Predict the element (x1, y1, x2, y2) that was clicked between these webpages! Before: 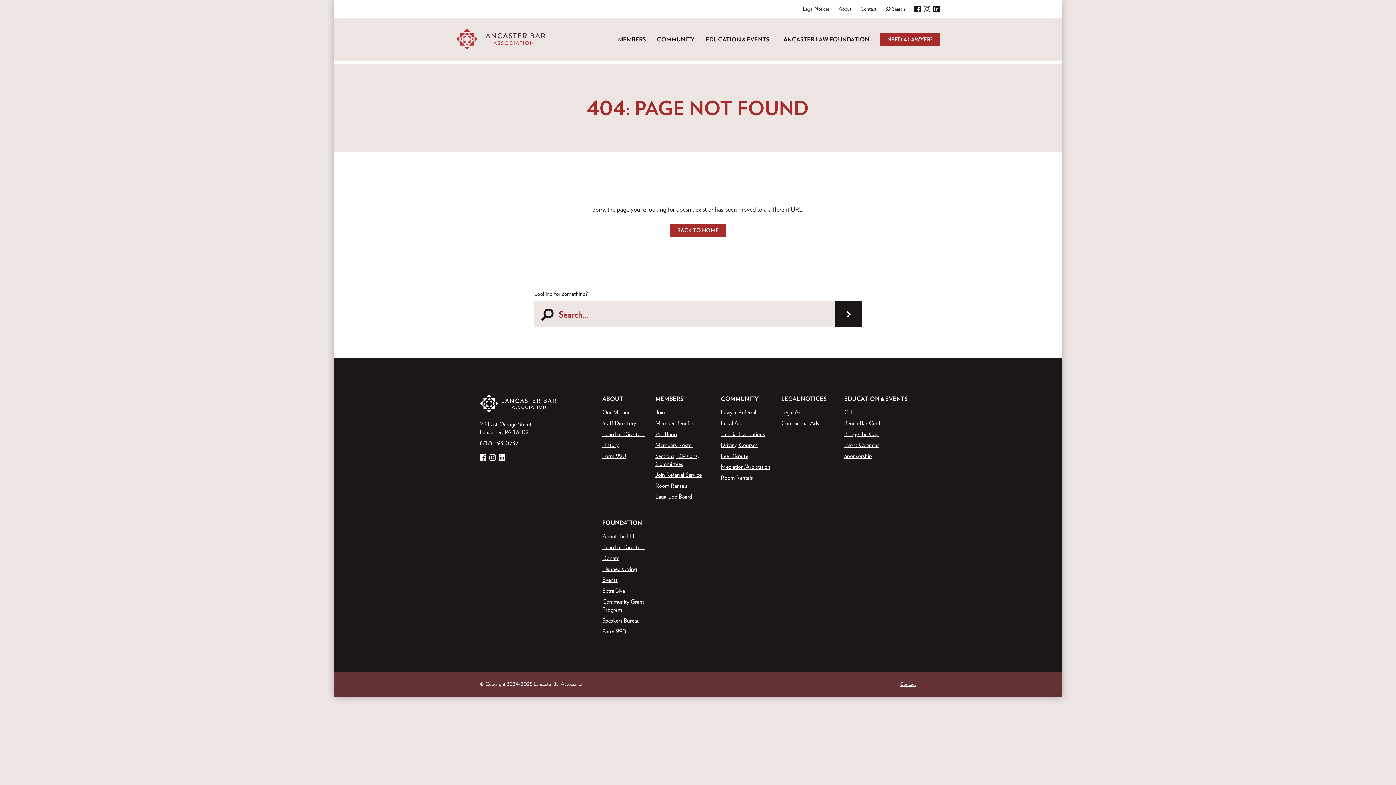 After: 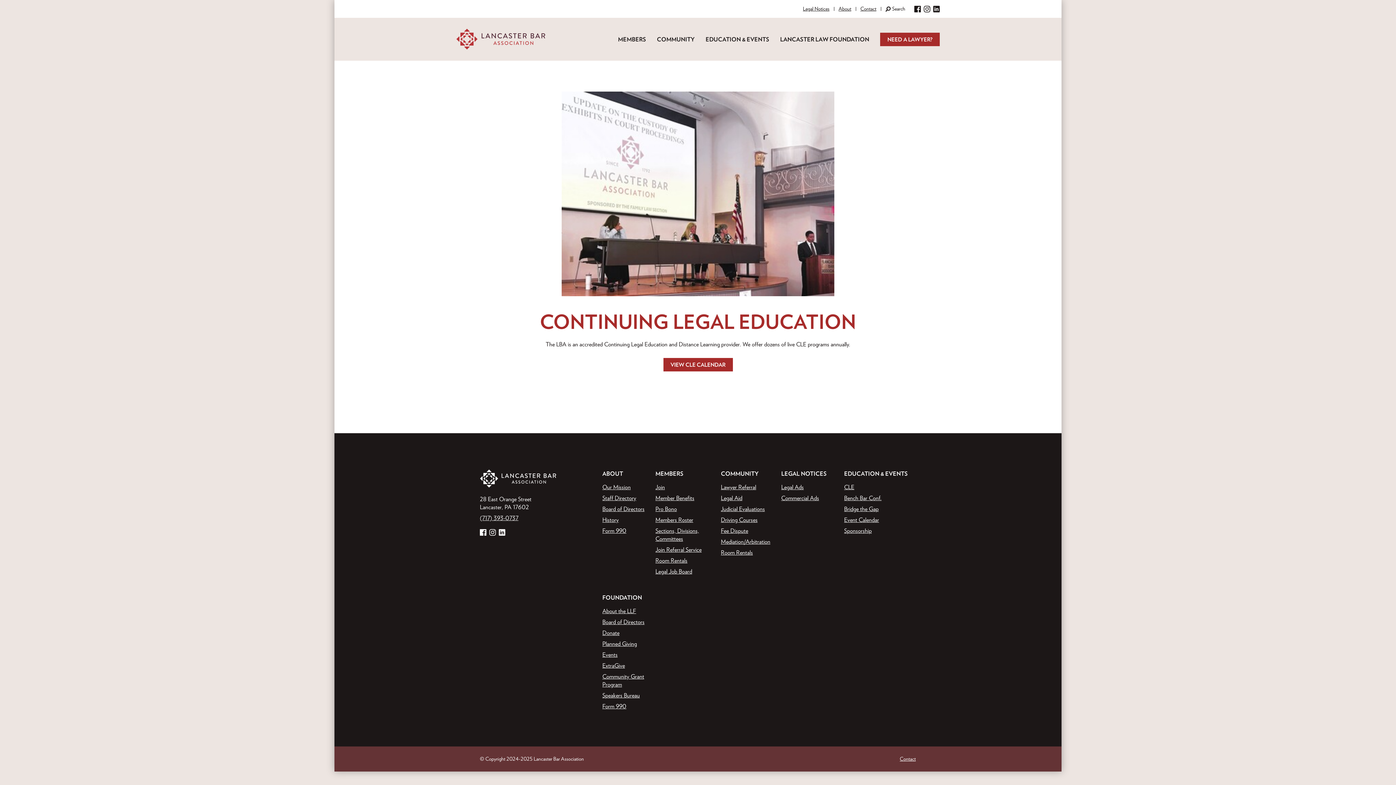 Action: bbox: (844, 409, 854, 415) label: CLE